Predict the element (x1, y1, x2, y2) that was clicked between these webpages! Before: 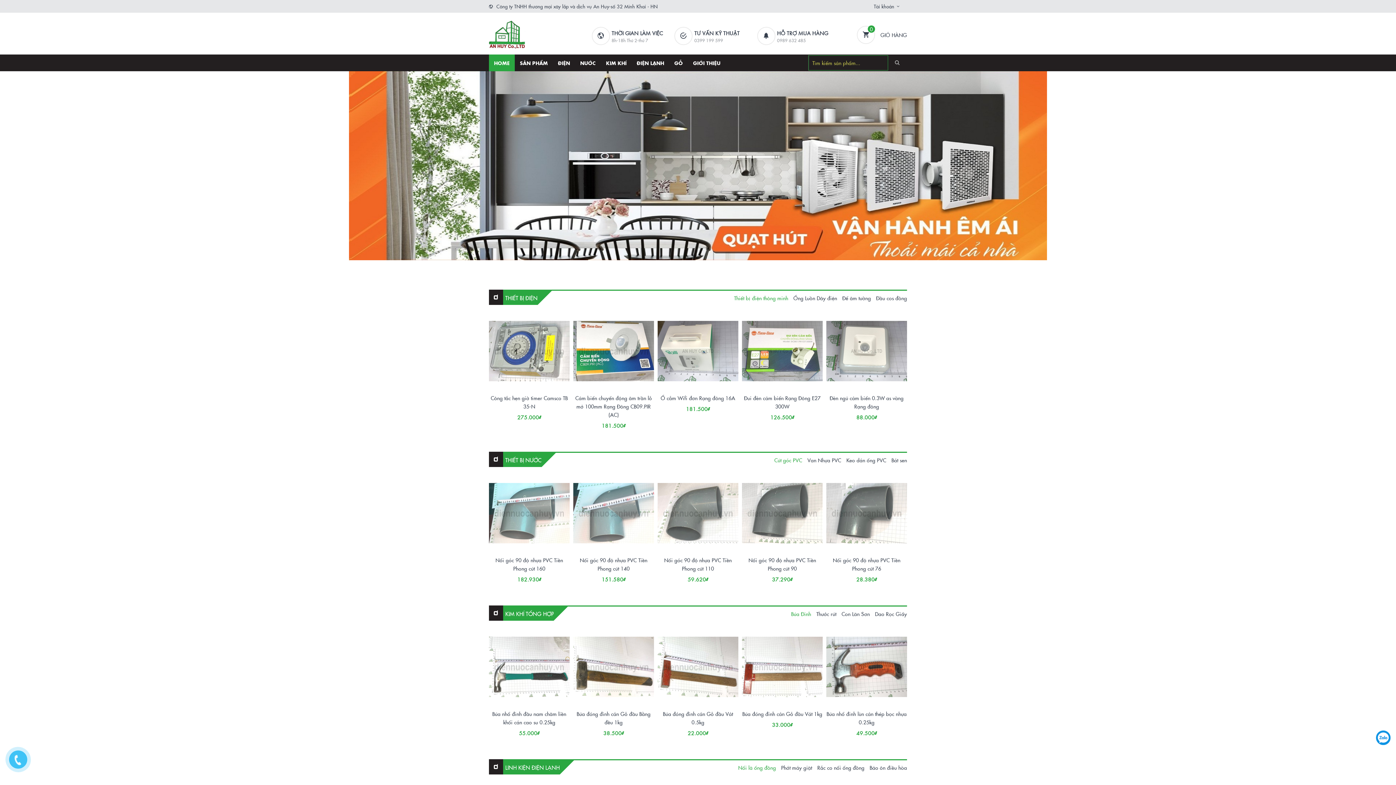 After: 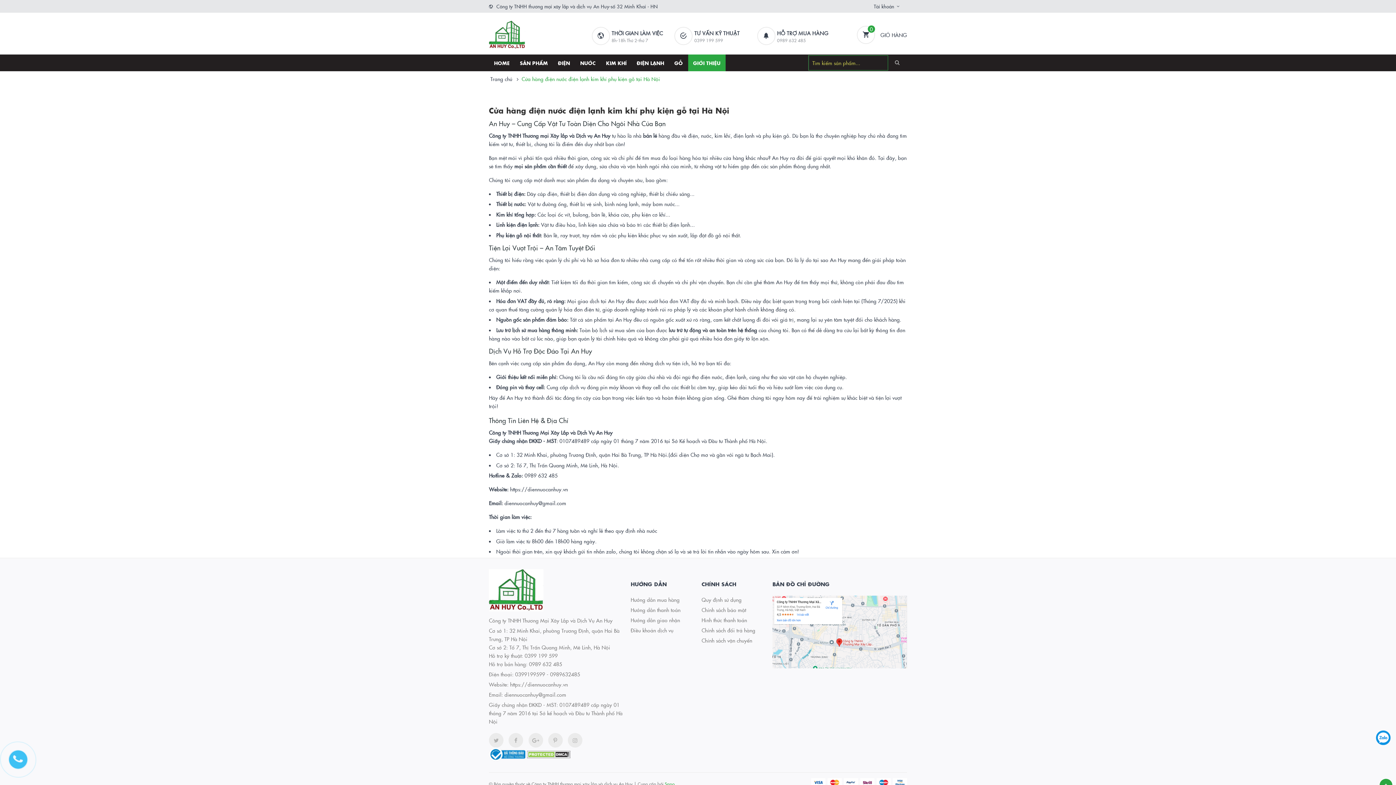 Action: bbox: (688, 54, 725, 71) label: GIỚI THIỆU